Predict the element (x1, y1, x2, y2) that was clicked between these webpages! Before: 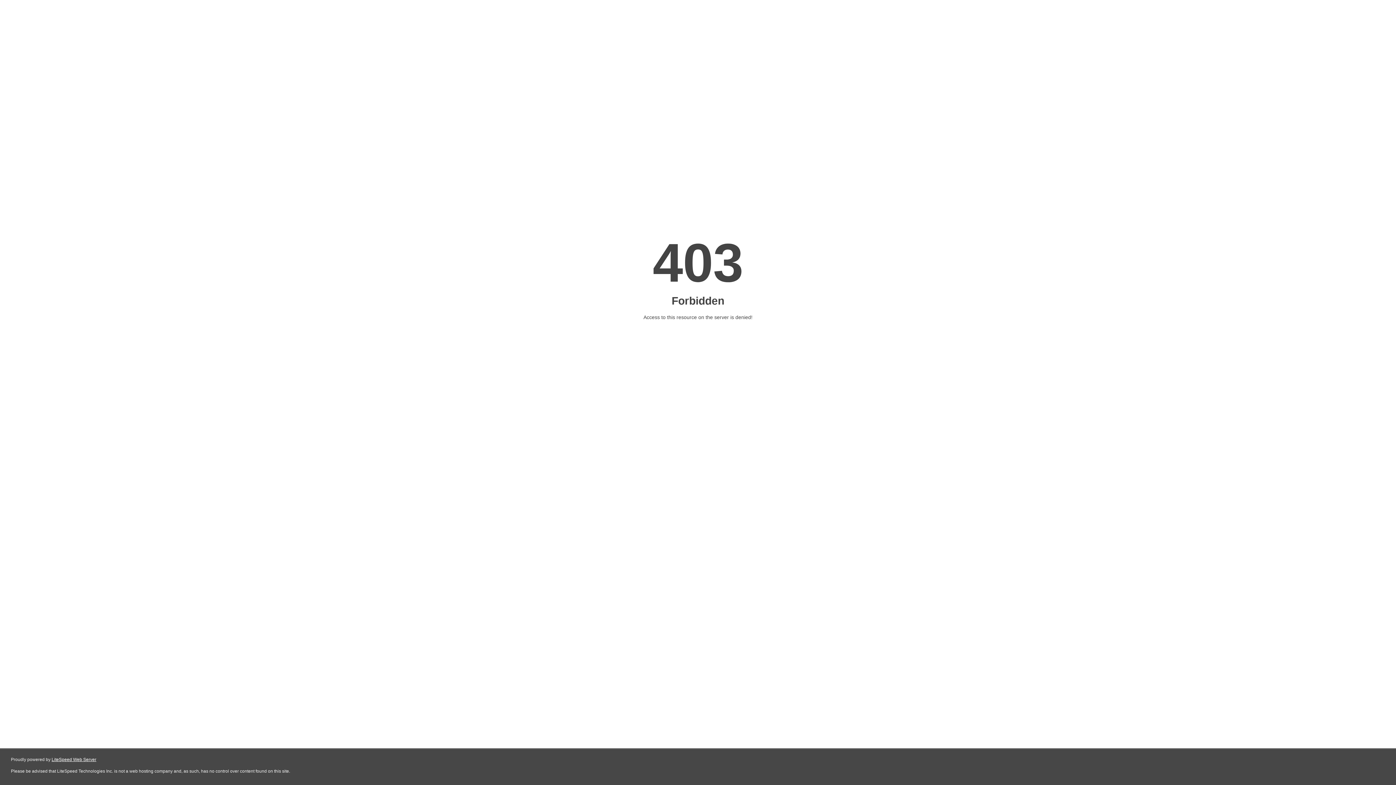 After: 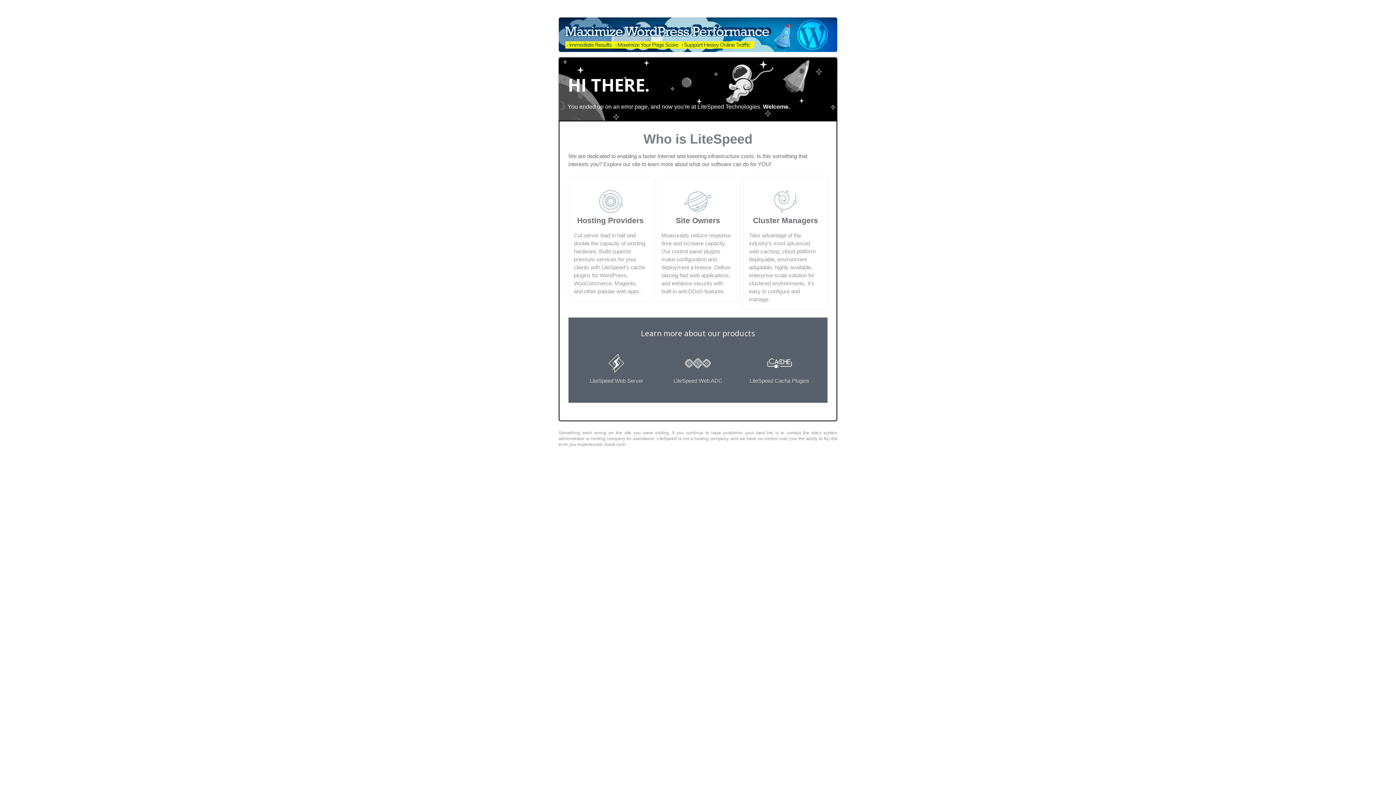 Action: label: LiteSpeed Web Server bbox: (51, 757, 96, 762)